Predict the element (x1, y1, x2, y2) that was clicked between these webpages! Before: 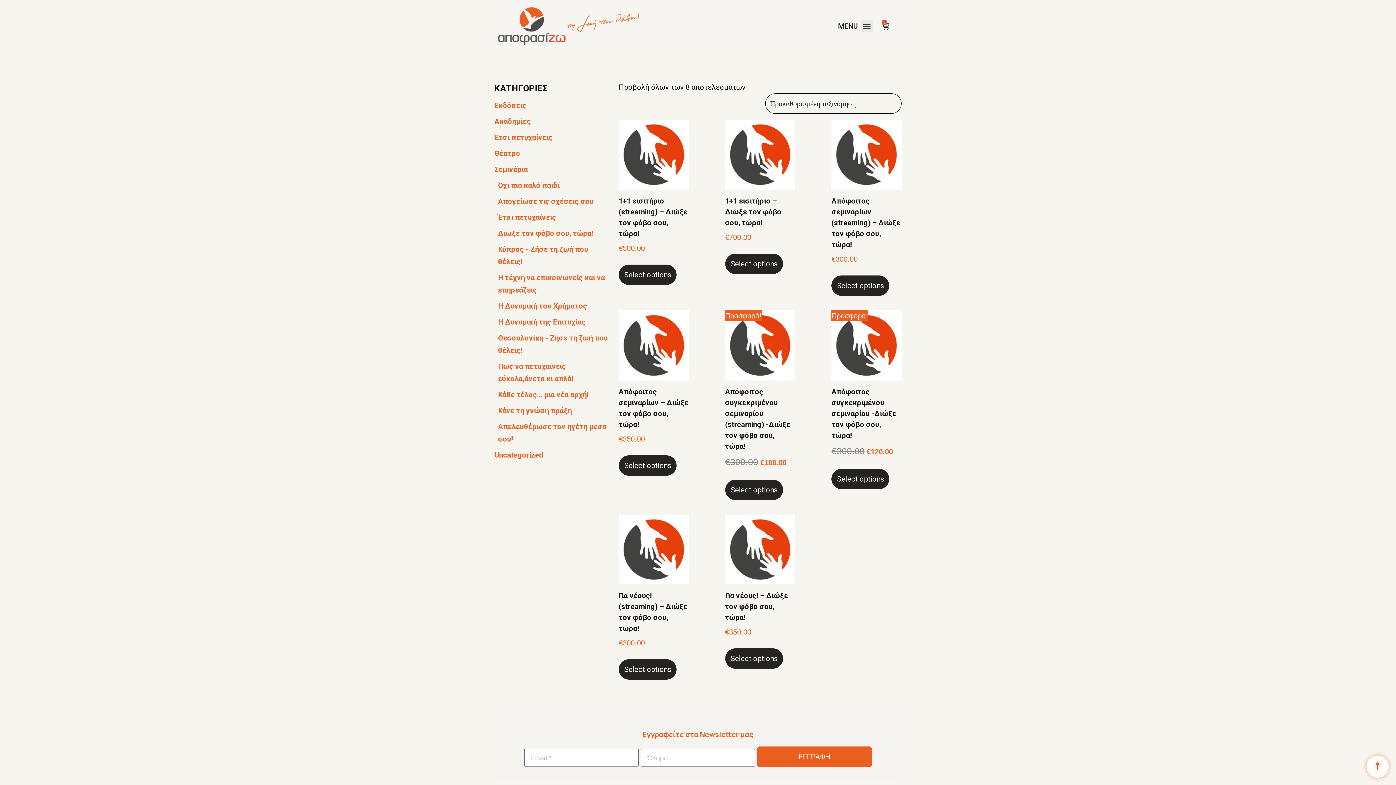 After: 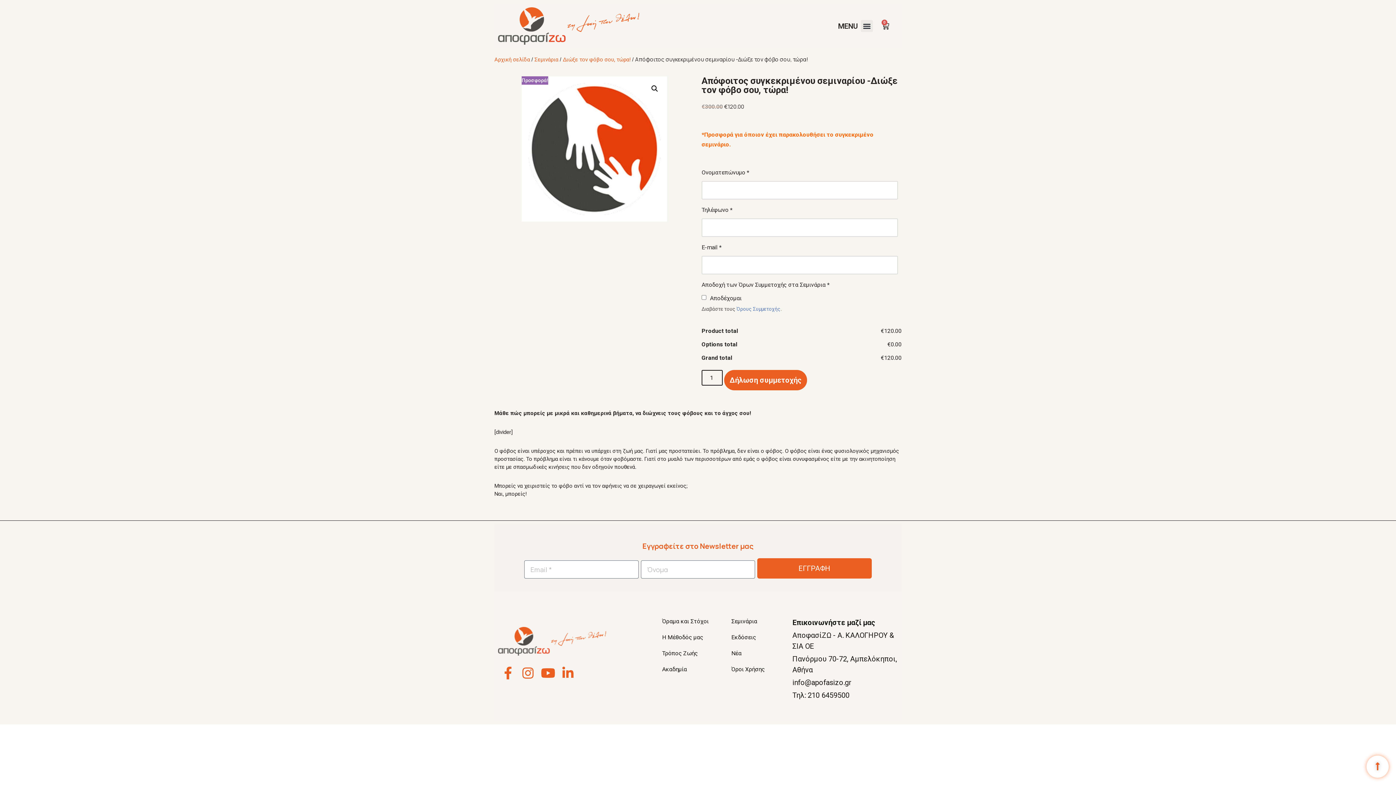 Action: bbox: (831, 310, 901, 458) label: Προσφορά!
Απόφοιτος συγκεκριμένου σεμιναρίου -Διώξε τον φόβο σου, τώρα!
€300.00 
Original price was: €300.00.
€120.00
Η τρέχουσα τιμή είναι: €120.00.